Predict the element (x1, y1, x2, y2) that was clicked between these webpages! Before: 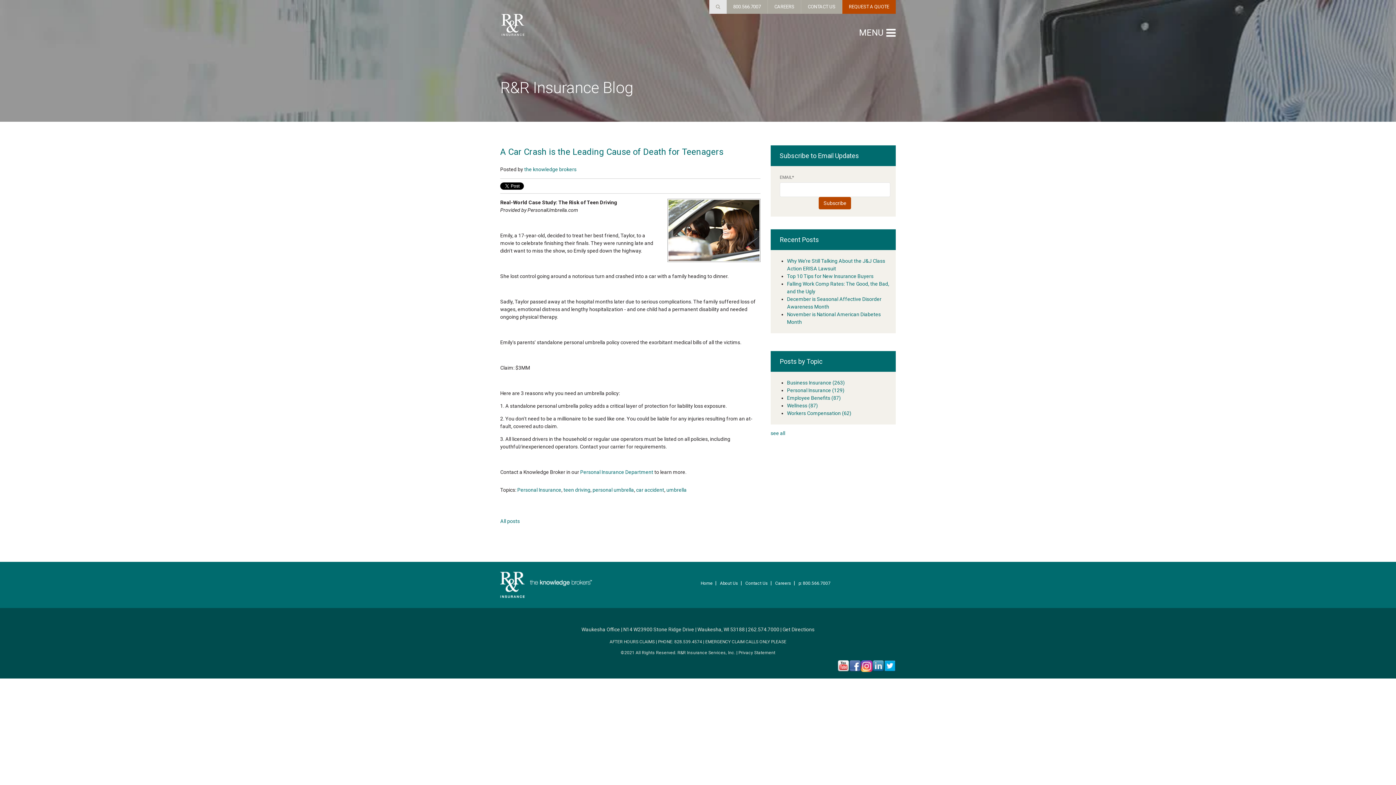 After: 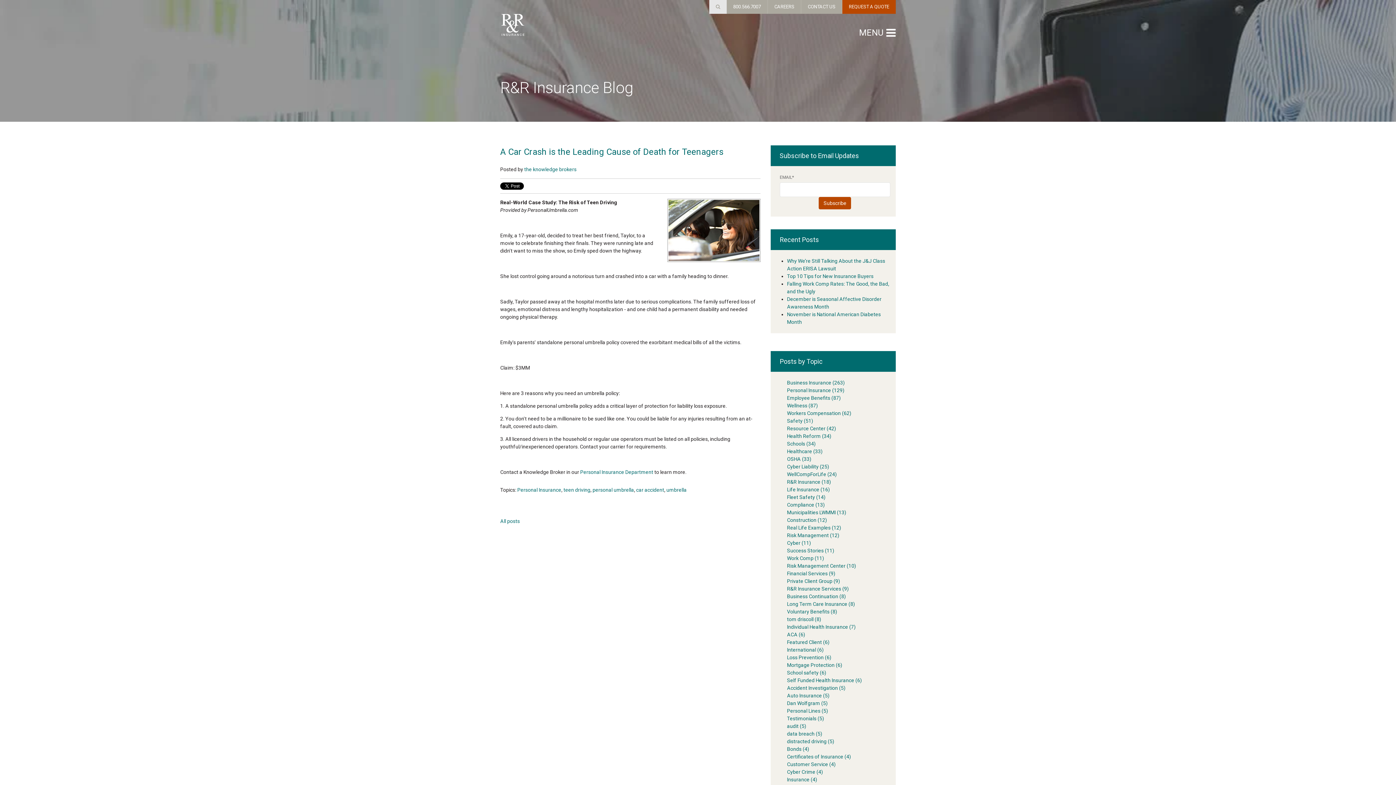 Action: label: see all bbox: (770, 430, 785, 436)